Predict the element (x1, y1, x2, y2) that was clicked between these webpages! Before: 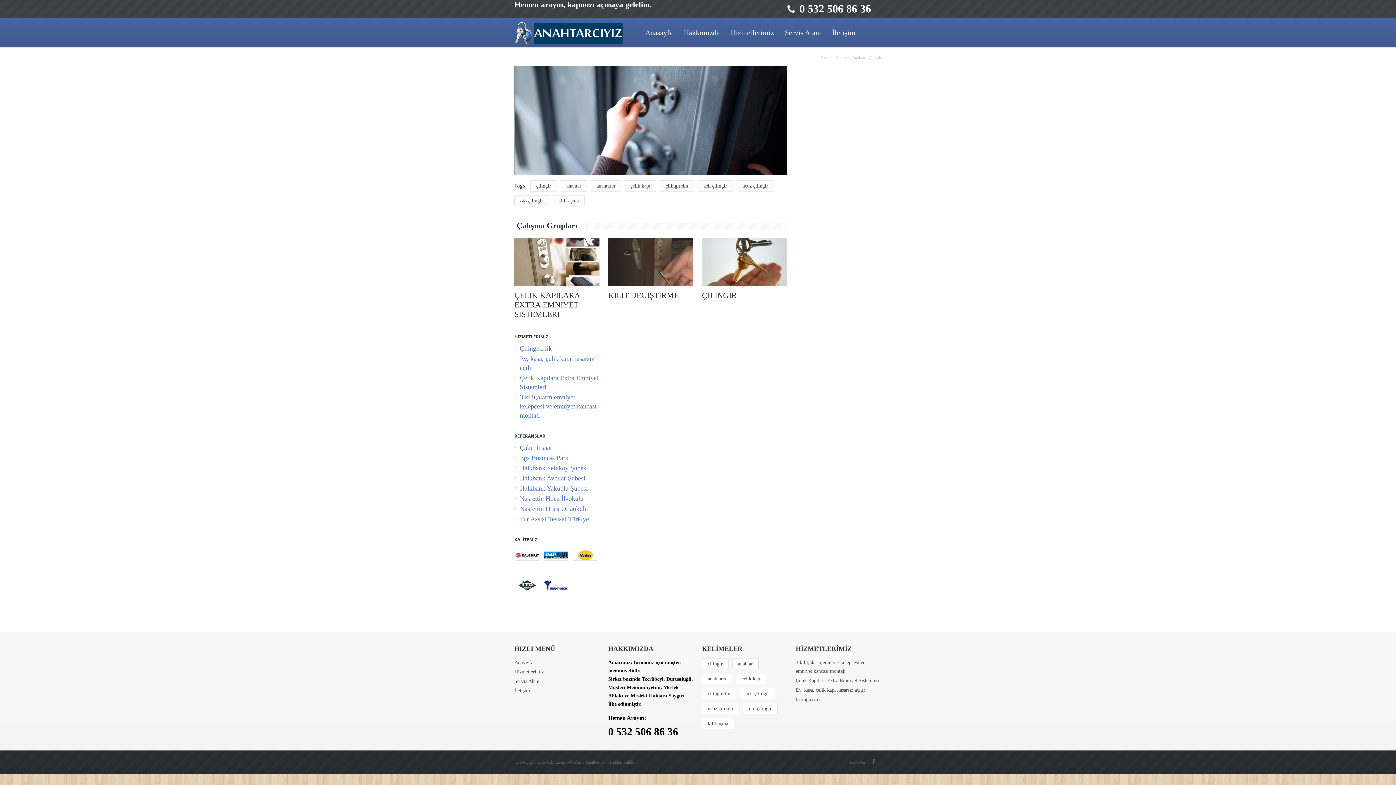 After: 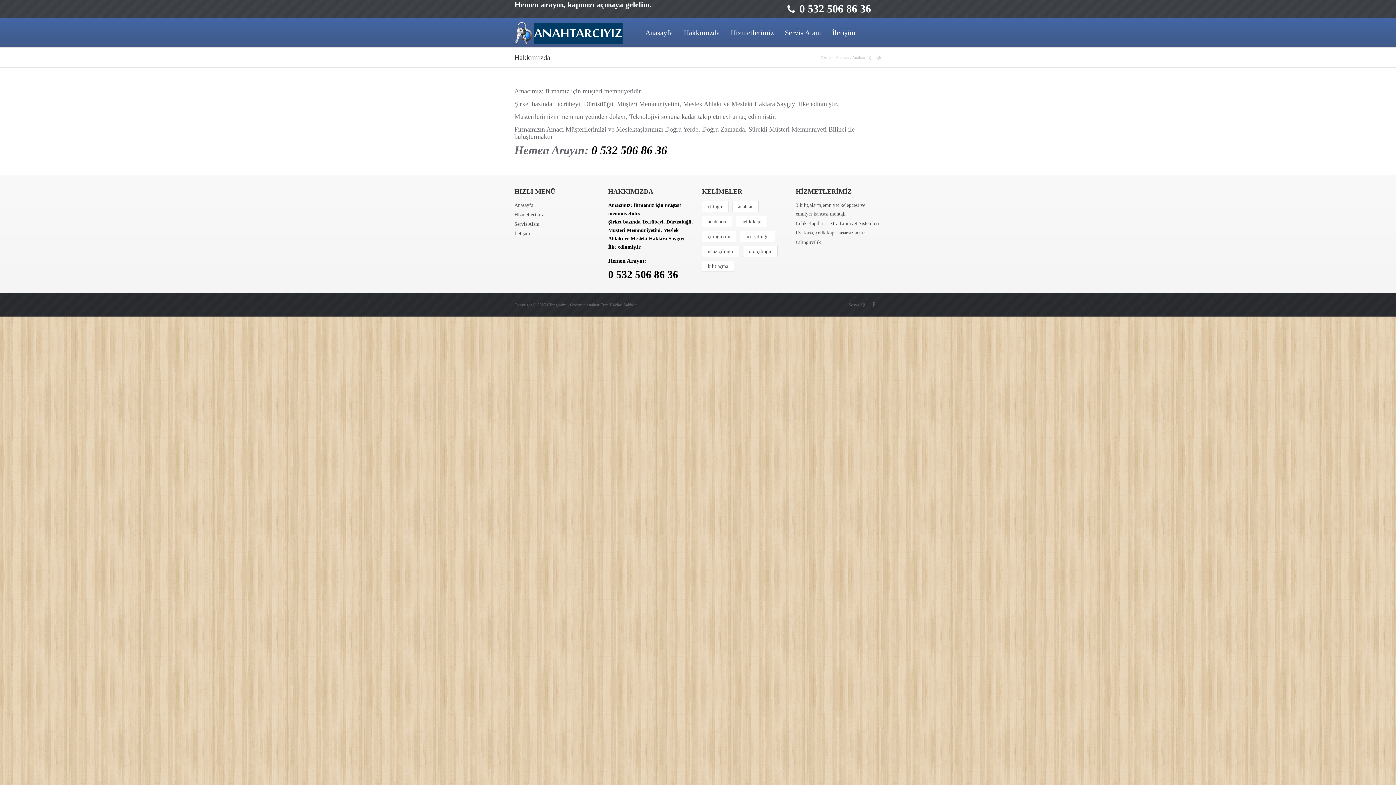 Action: label: Hakkımızda bbox: (678, 18, 725, 47)